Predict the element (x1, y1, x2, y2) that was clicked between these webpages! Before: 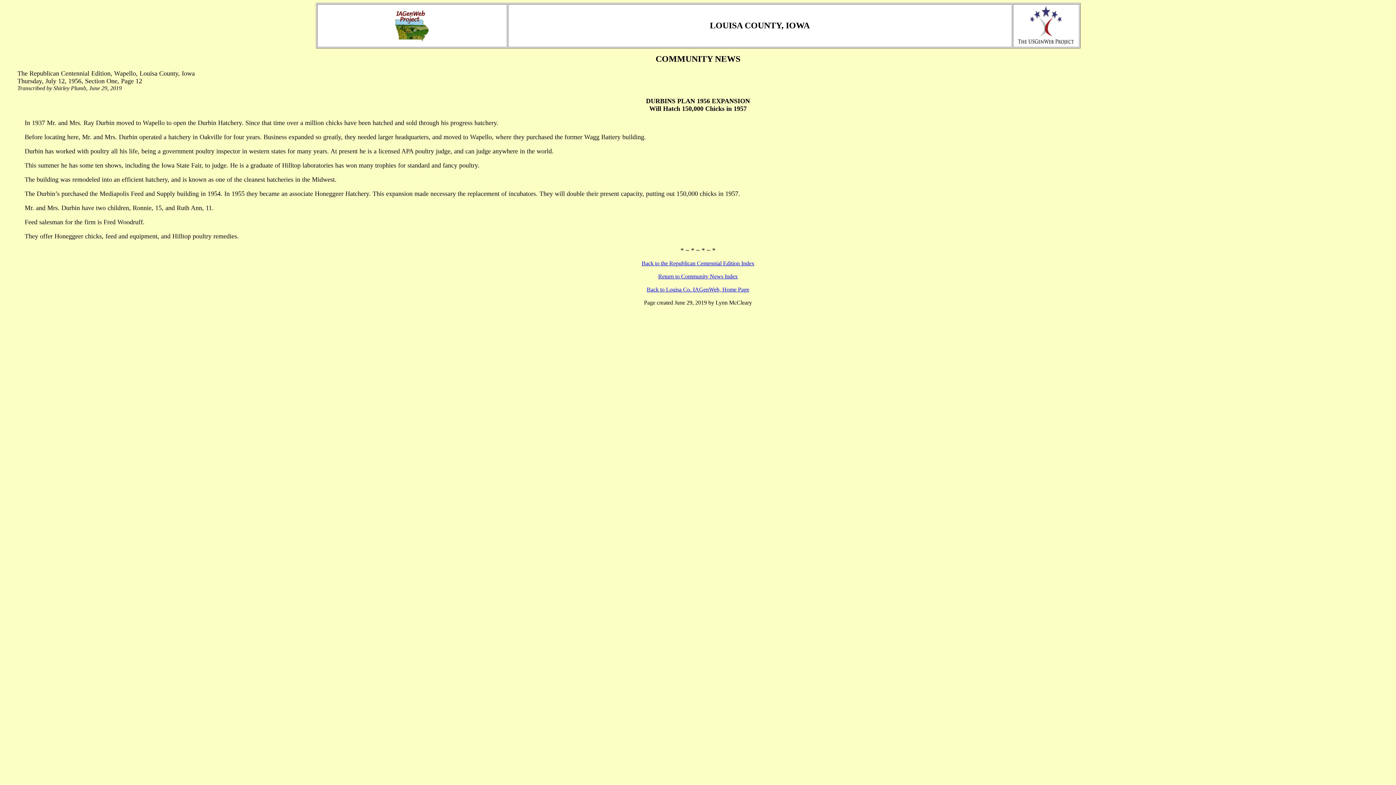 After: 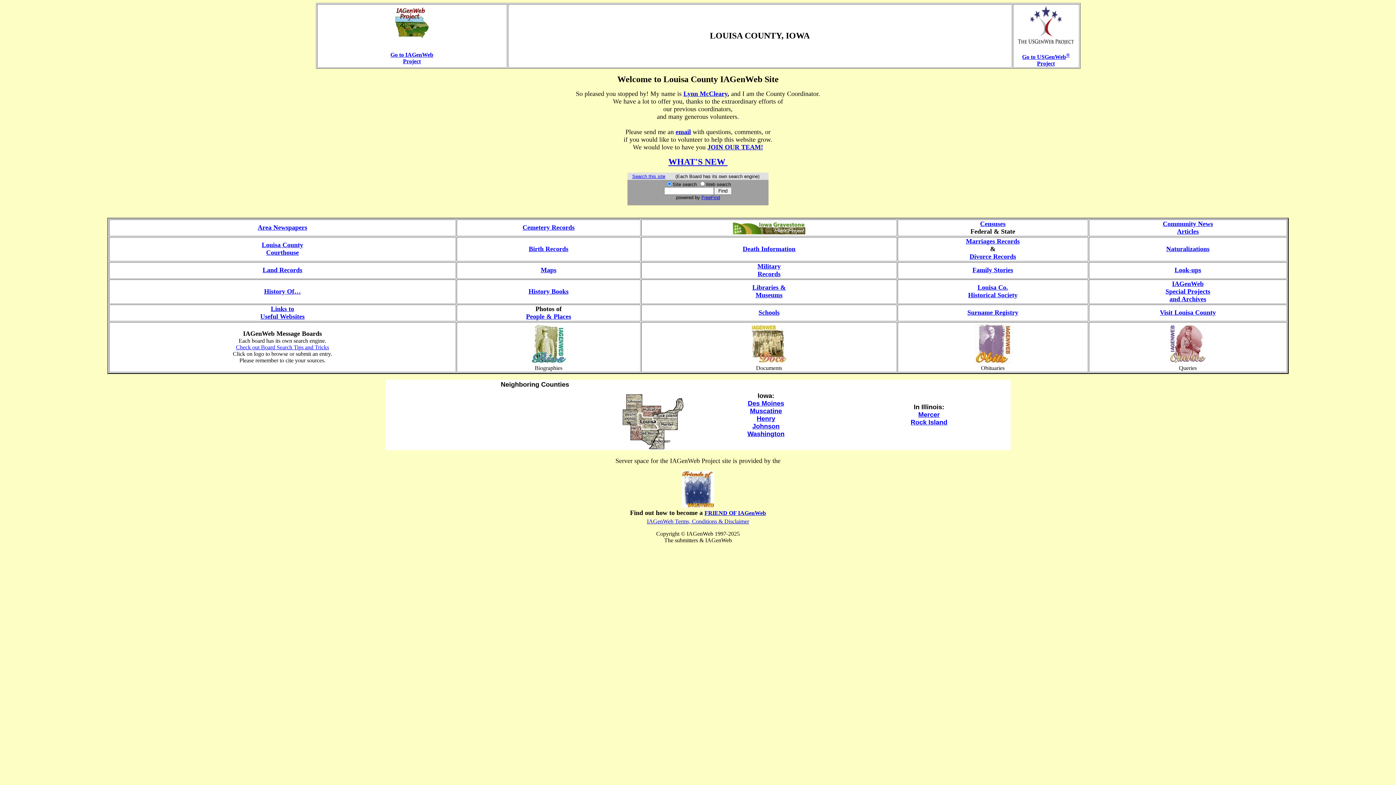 Action: bbox: (646, 286, 749, 292) label: Back to Louisa Co. IAGenWeb, Home Page